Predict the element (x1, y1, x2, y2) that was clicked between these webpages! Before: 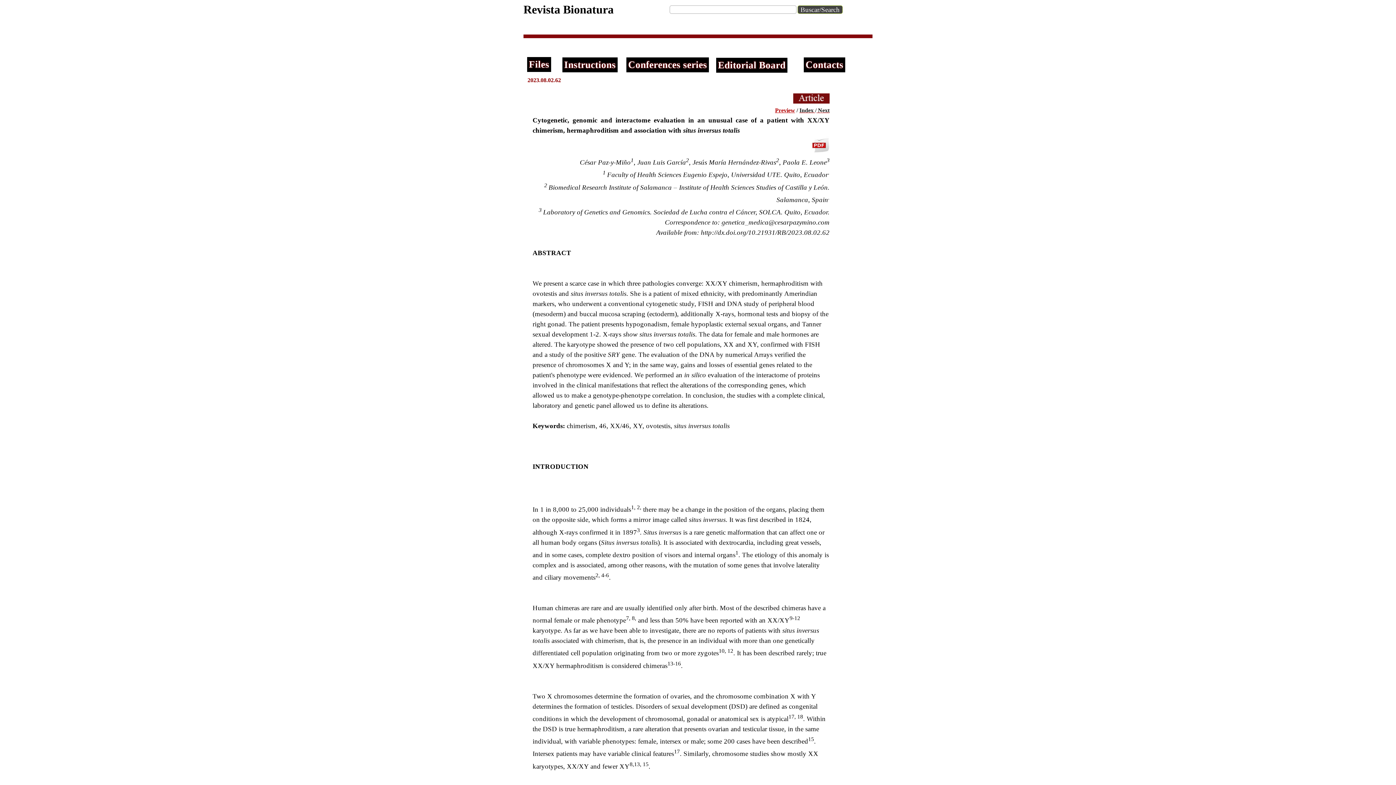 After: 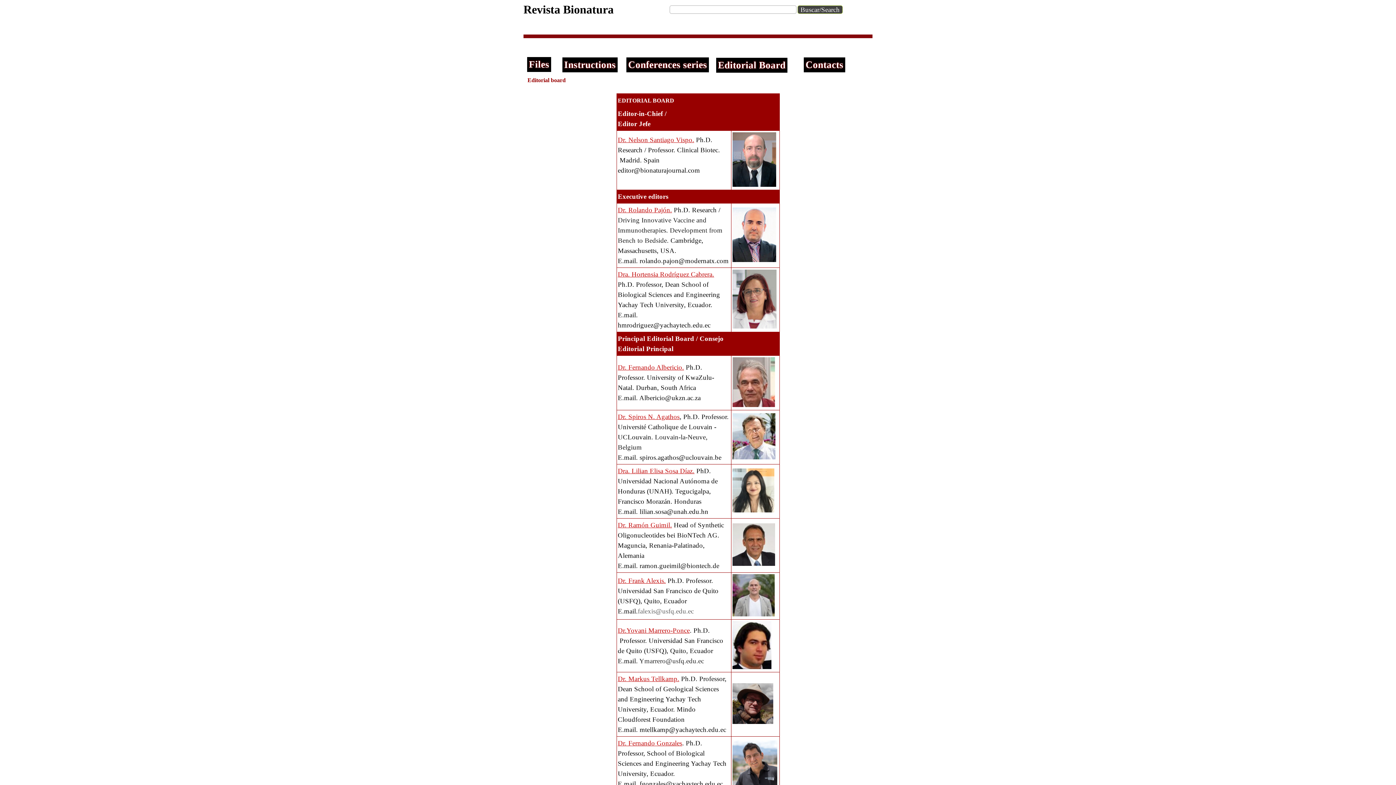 Action: bbox: (718, 59, 785, 70) label: Editorial Board